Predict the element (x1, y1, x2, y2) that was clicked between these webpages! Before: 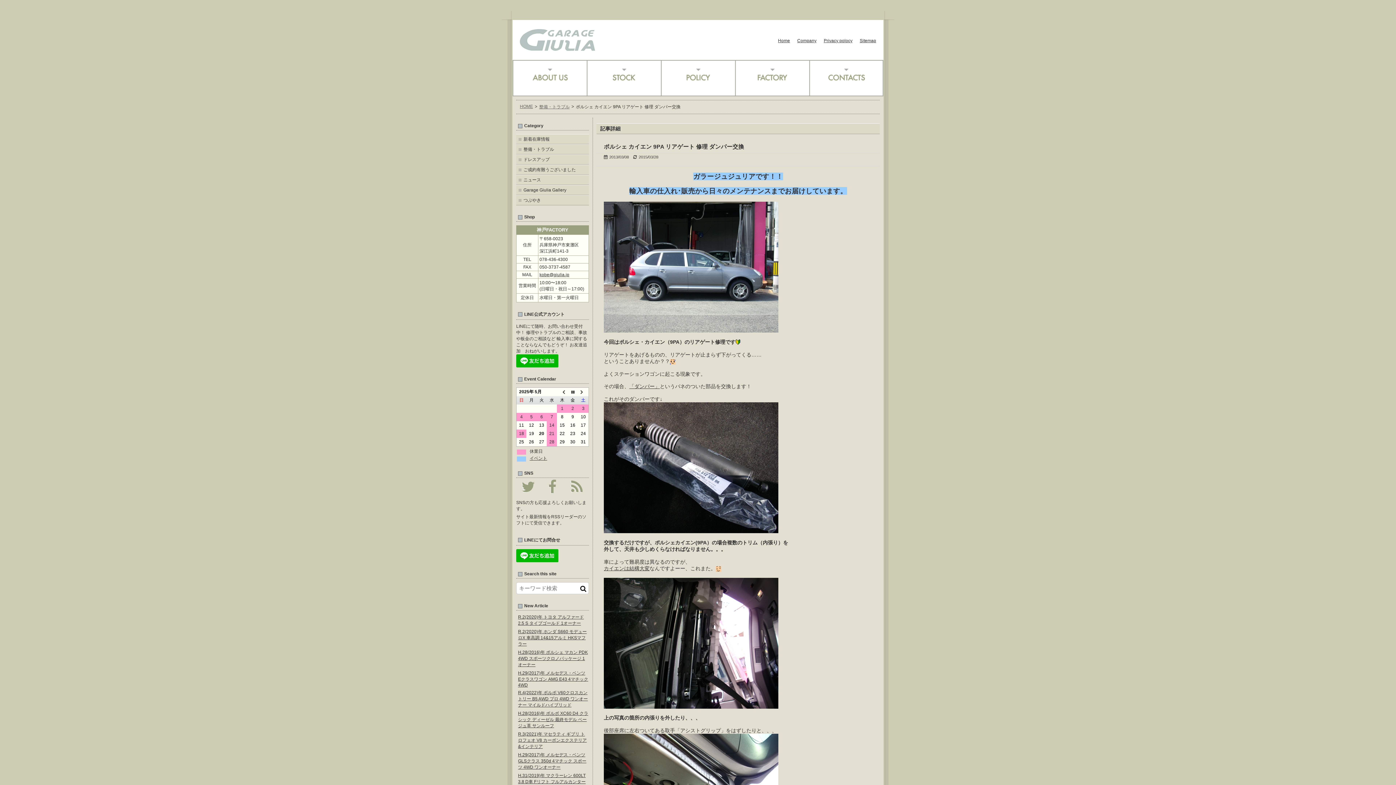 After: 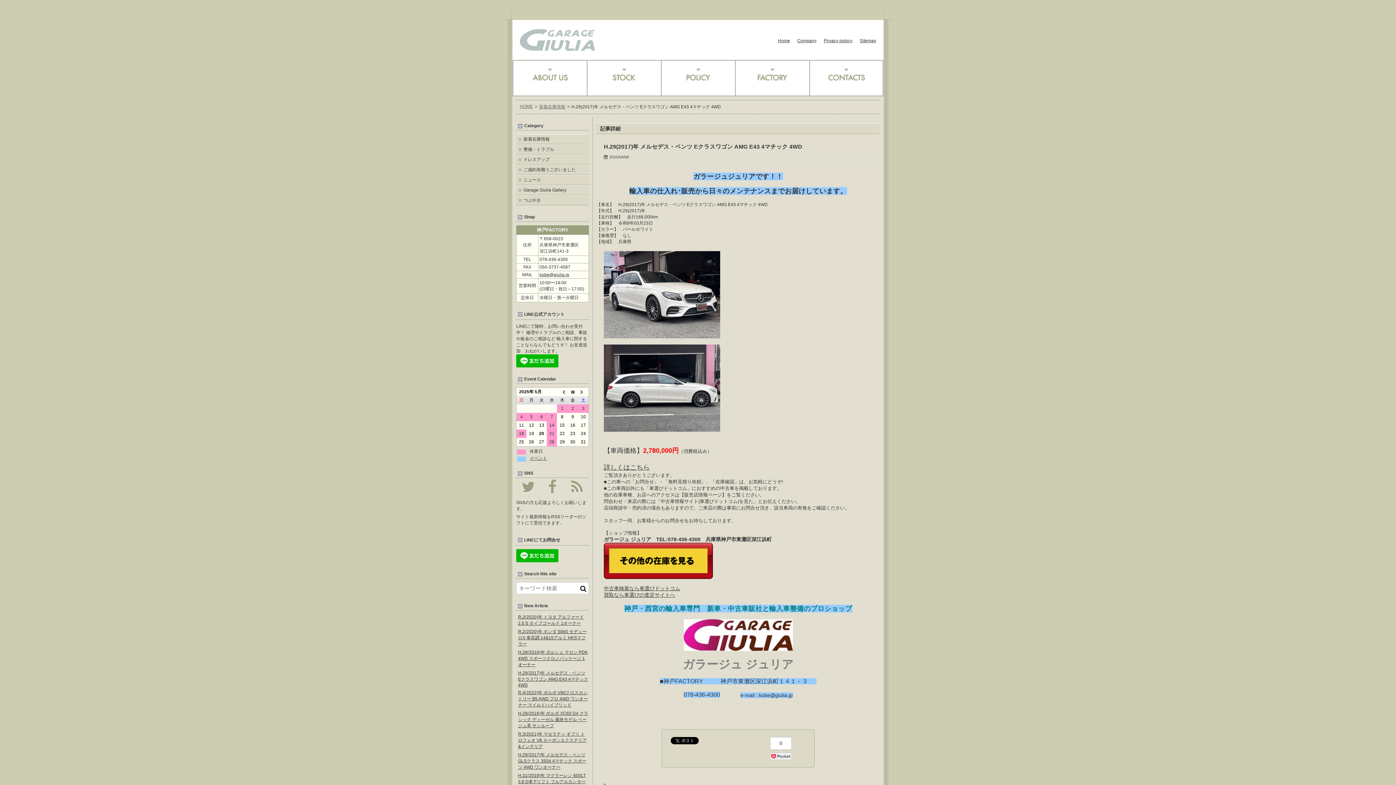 Action: label: H.29(2017)年 メルセデス・ベンツ Eクラスワゴン AMG E43 4マチック 4WD bbox: (518, 670, 588, 688)